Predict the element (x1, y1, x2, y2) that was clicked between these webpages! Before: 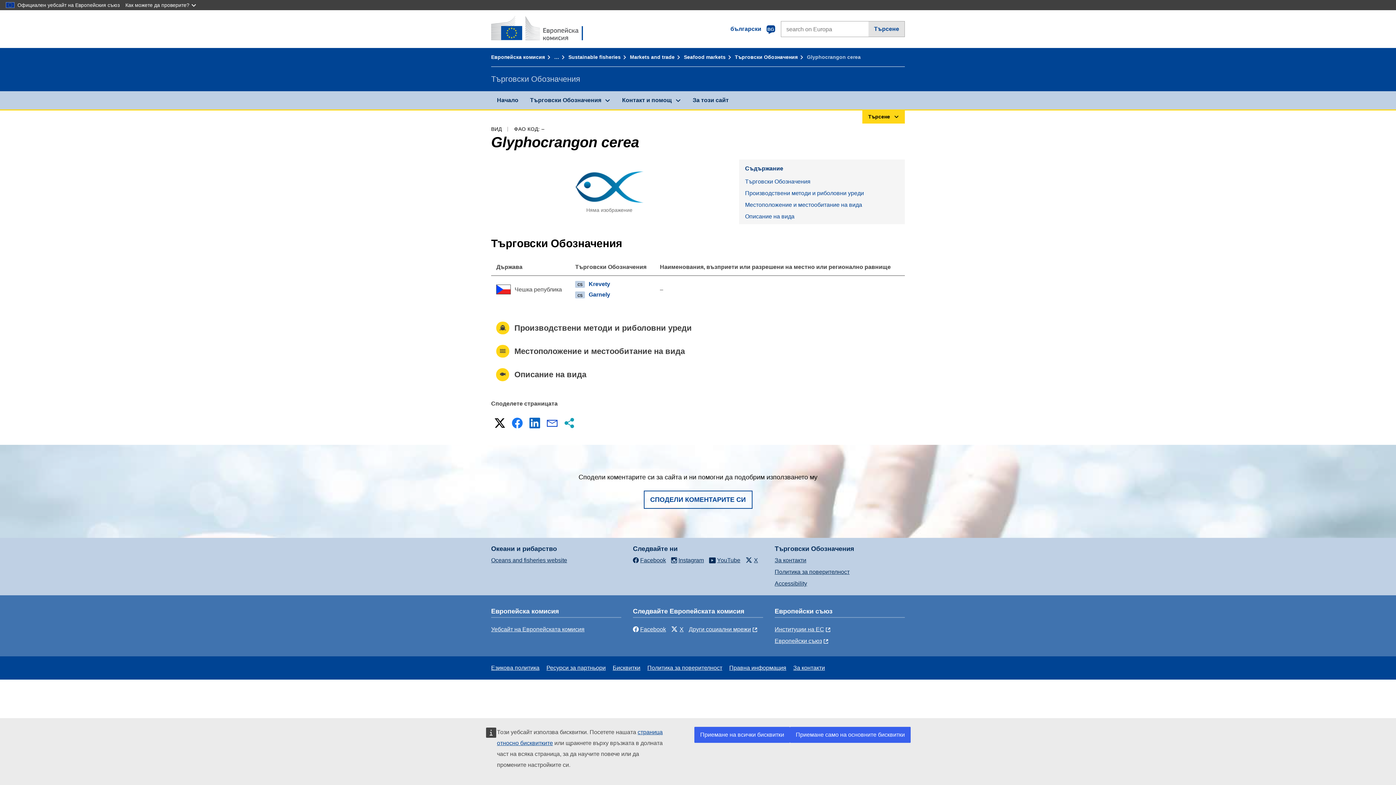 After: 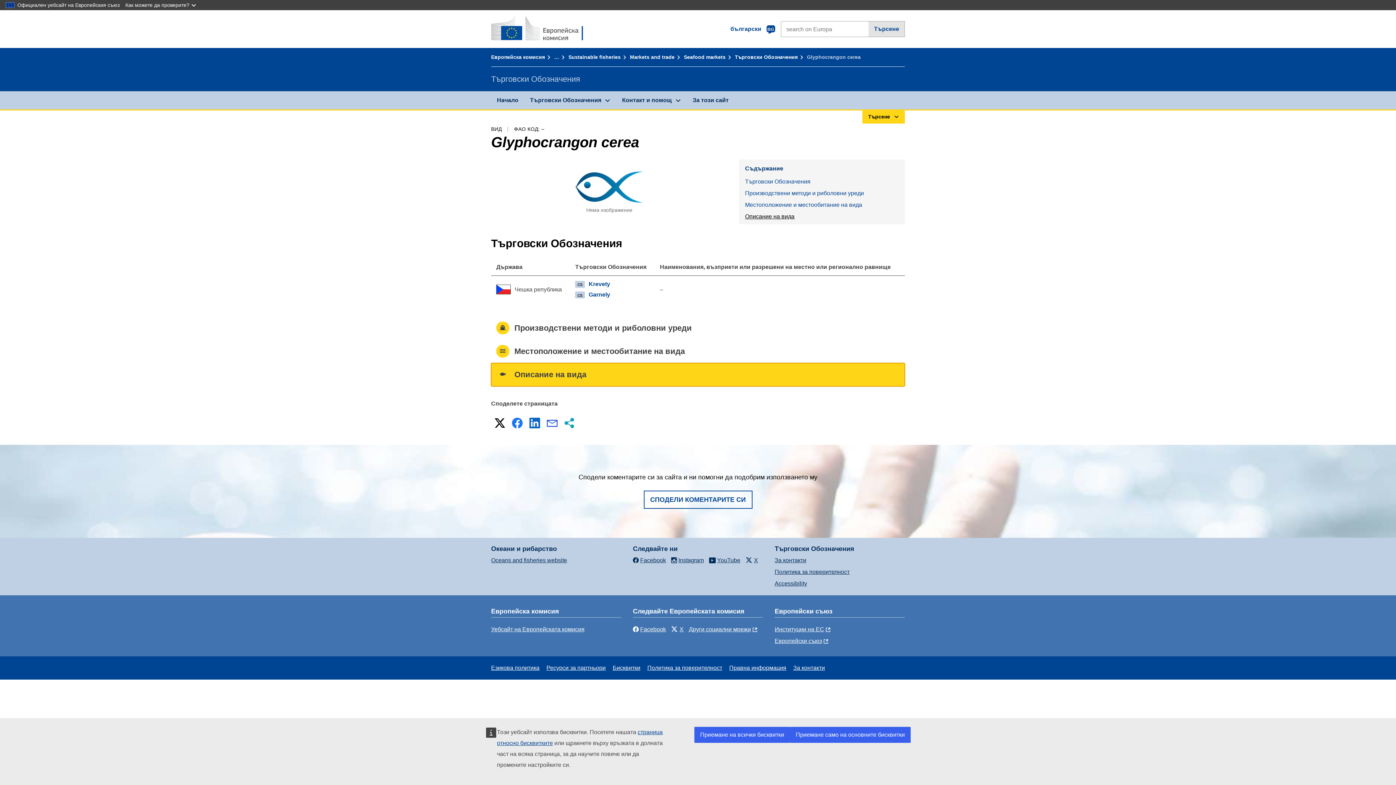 Action: bbox: (739, 210, 905, 222) label: Описание на вида